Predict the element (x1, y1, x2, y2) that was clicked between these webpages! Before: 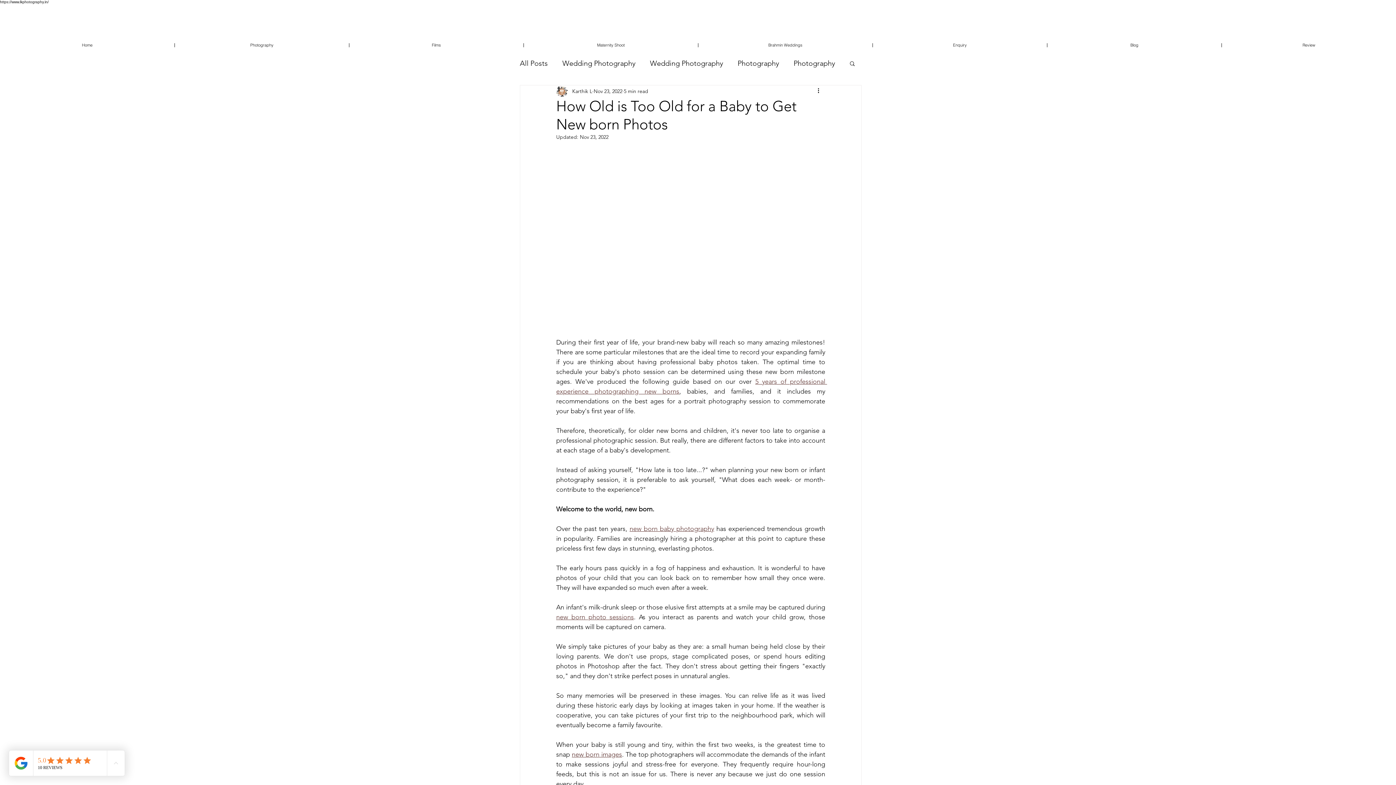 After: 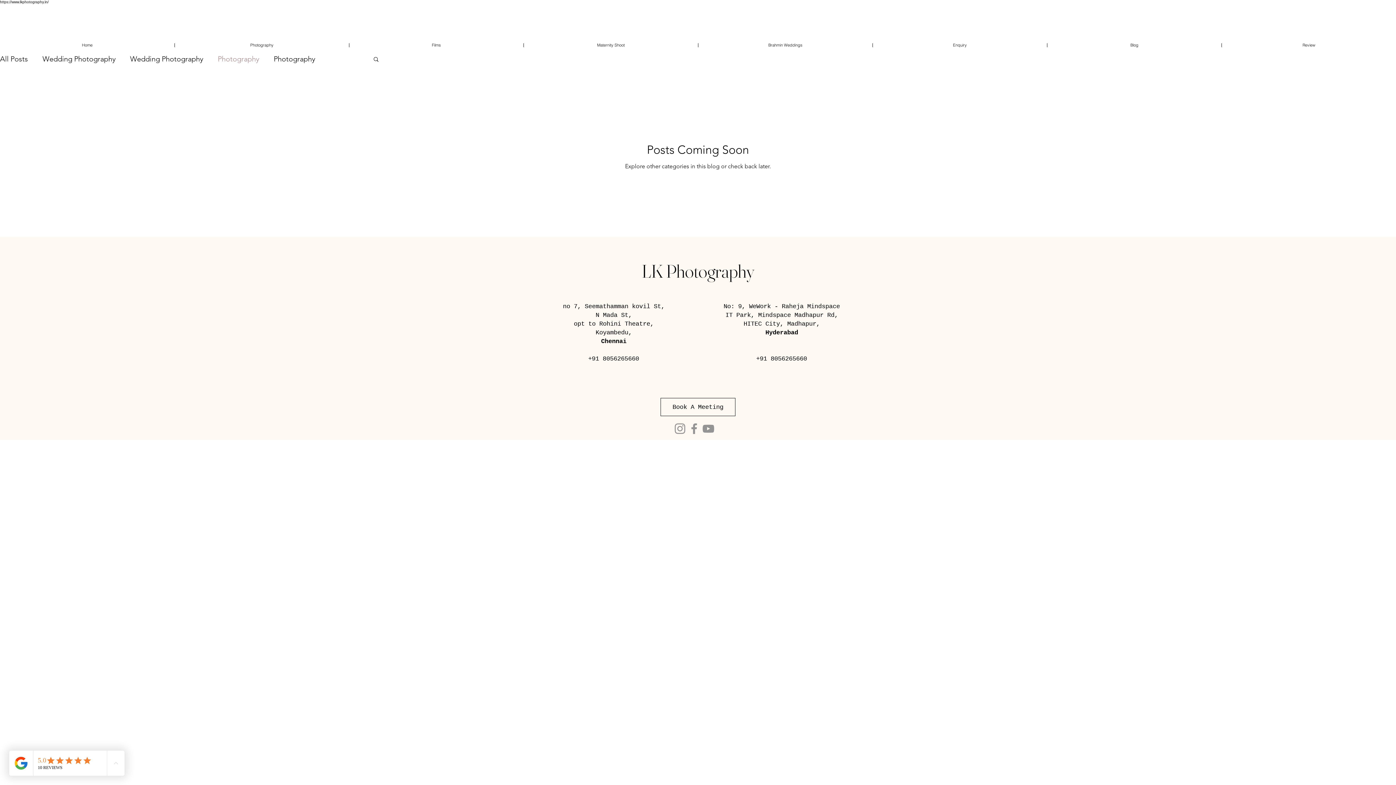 Action: label: Photography bbox: (737, 58, 779, 67)